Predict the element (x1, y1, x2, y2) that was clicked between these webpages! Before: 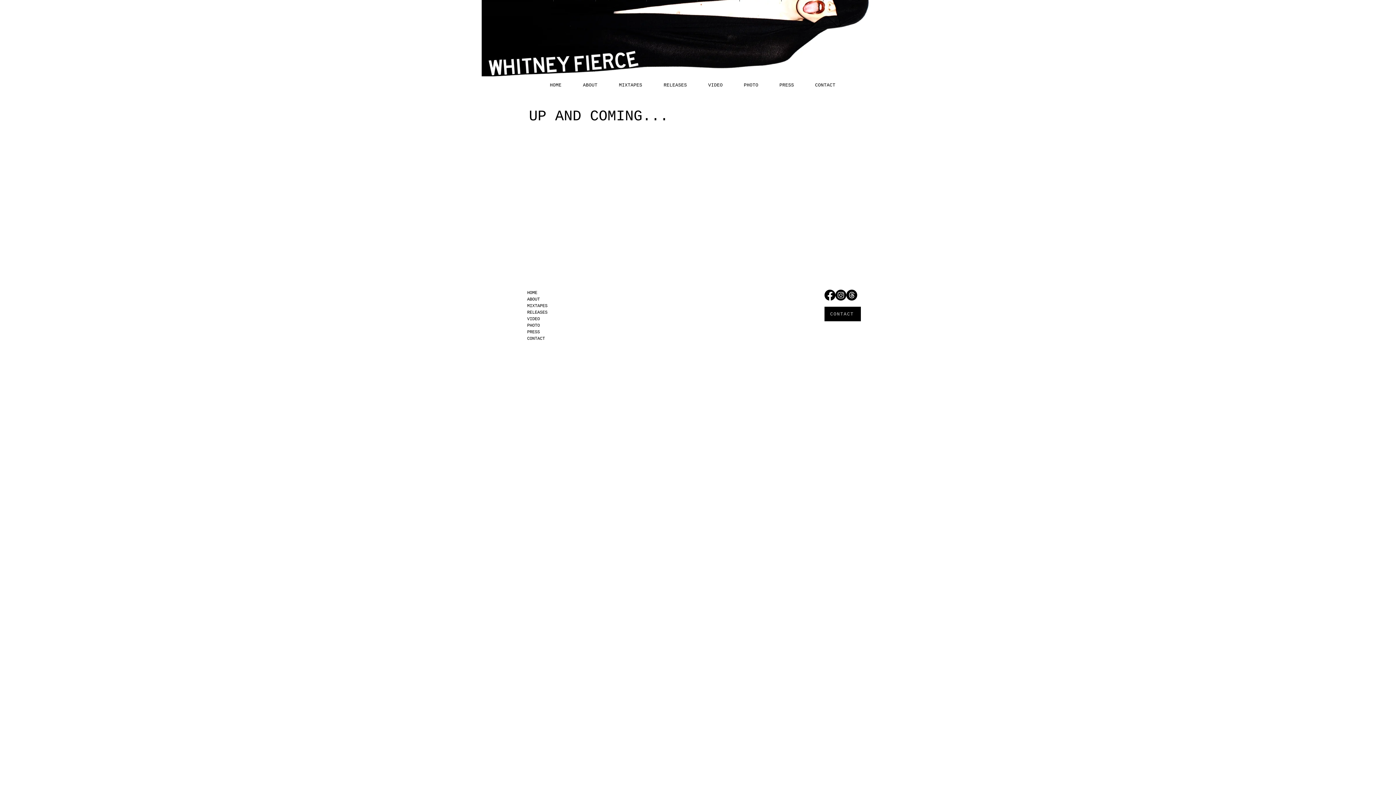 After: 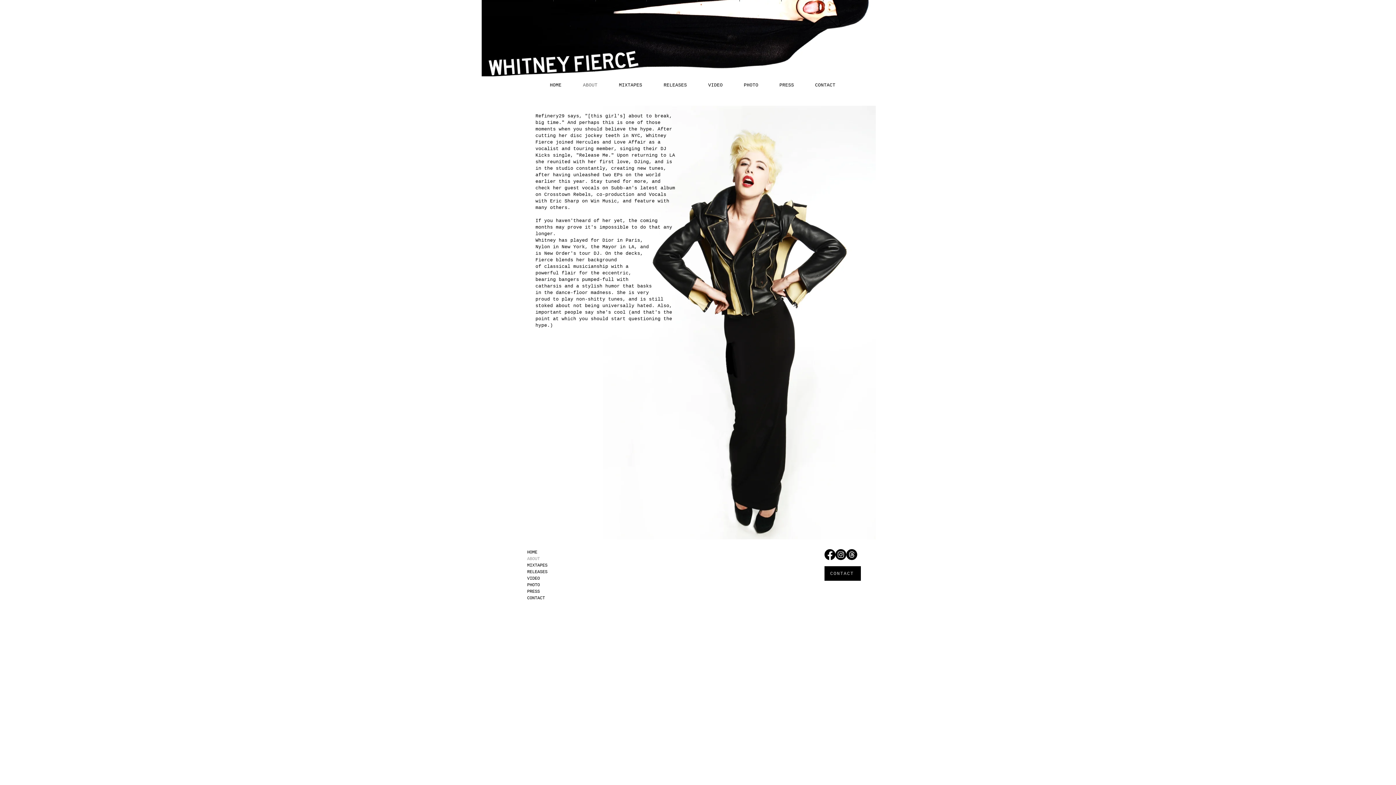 Action: bbox: (572, 76, 608, 94) label: ABOUT